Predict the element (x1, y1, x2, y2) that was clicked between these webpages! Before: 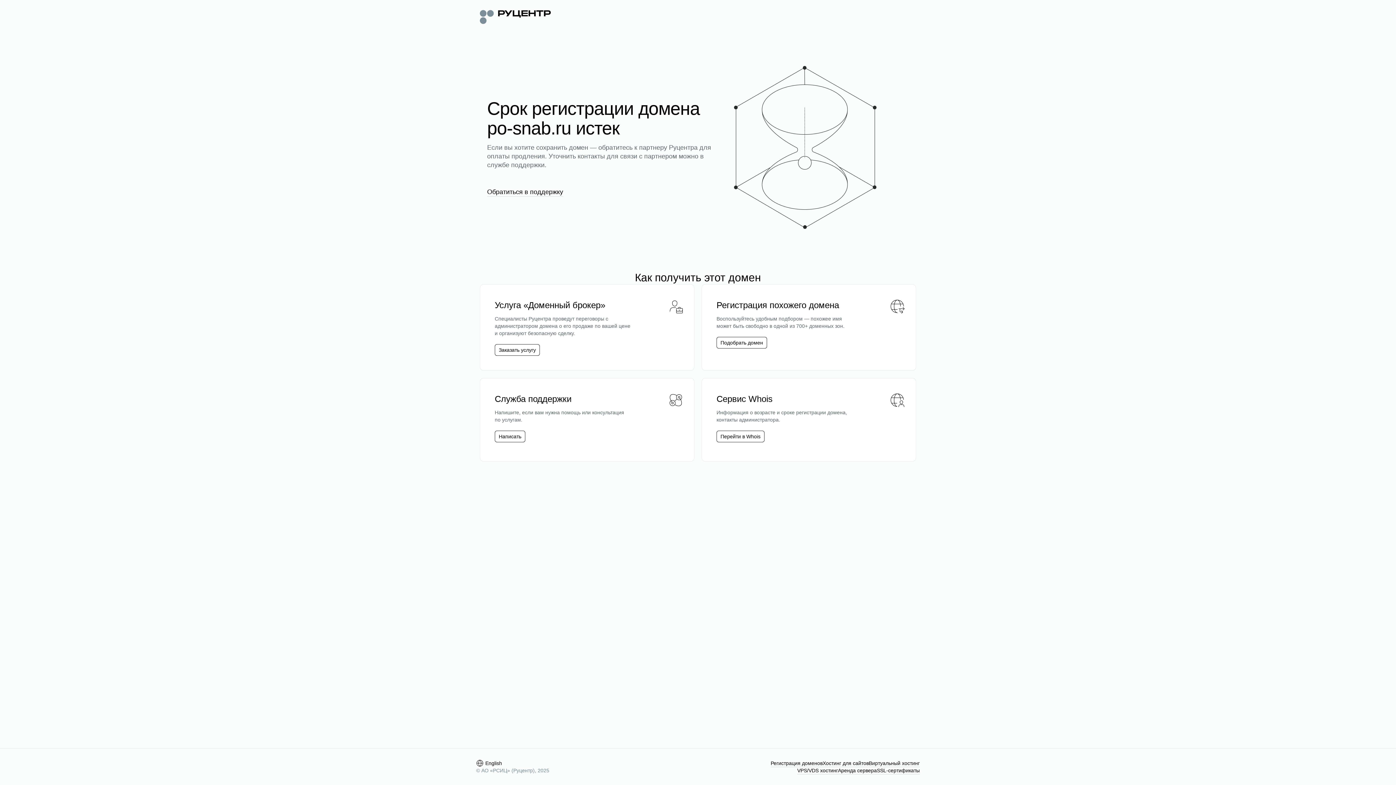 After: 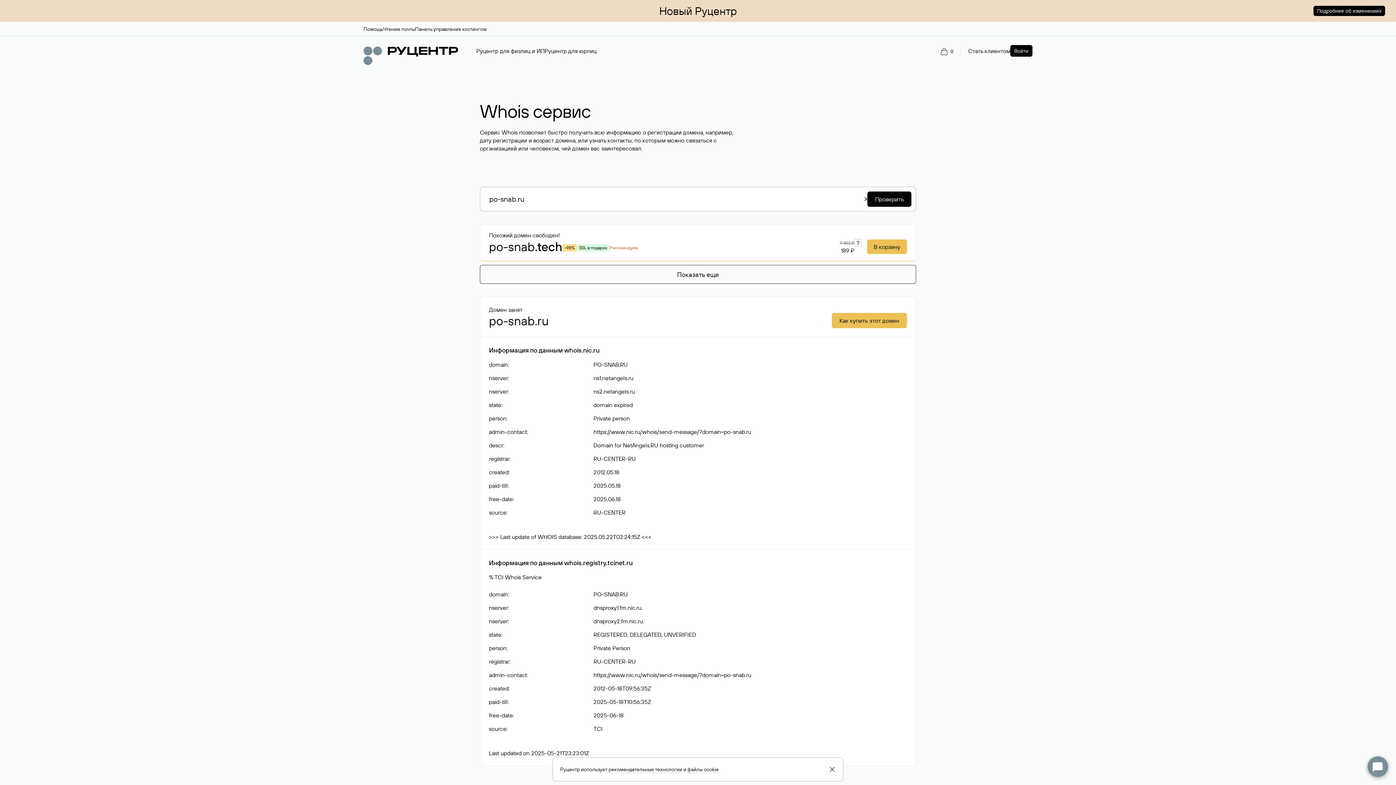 Action: label: Перейти в Whois bbox: (716, 430, 764, 442)